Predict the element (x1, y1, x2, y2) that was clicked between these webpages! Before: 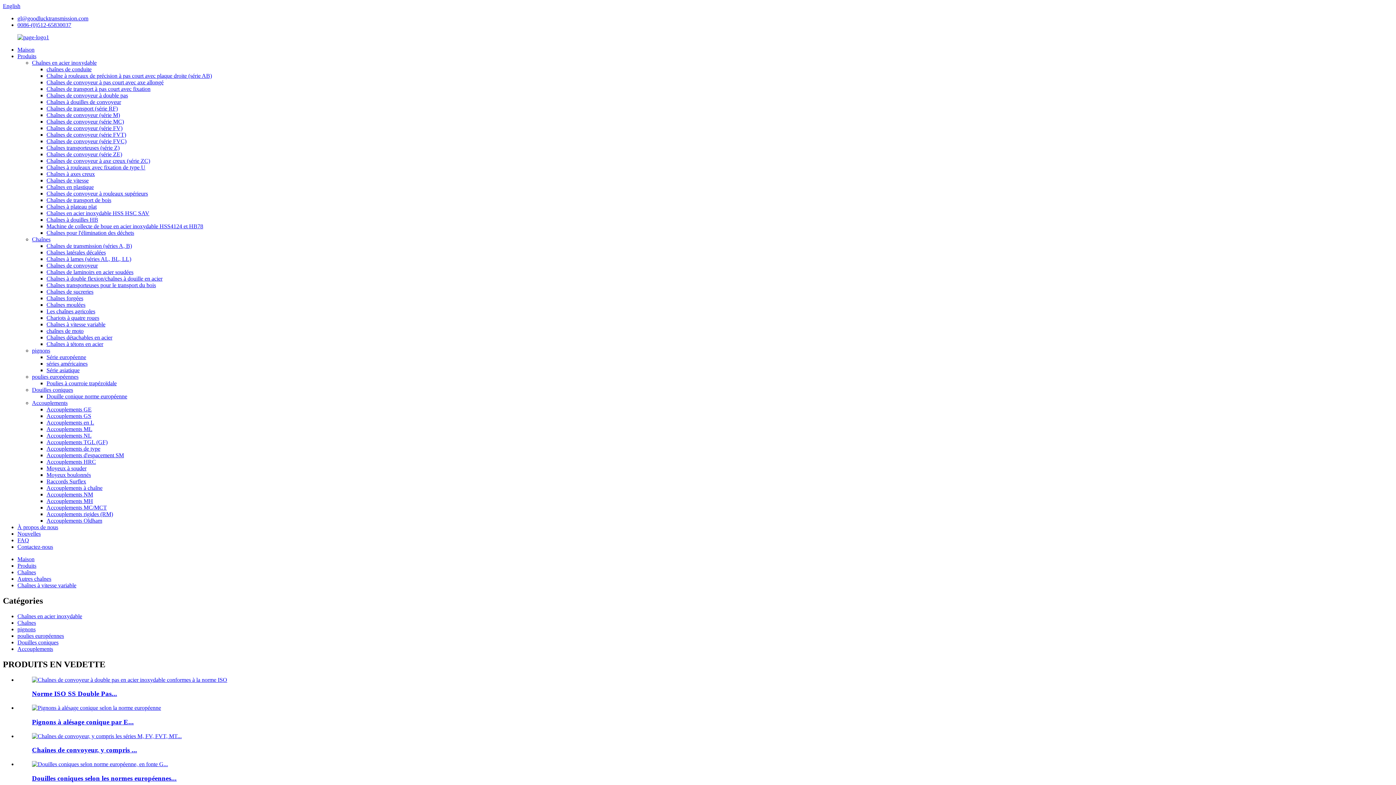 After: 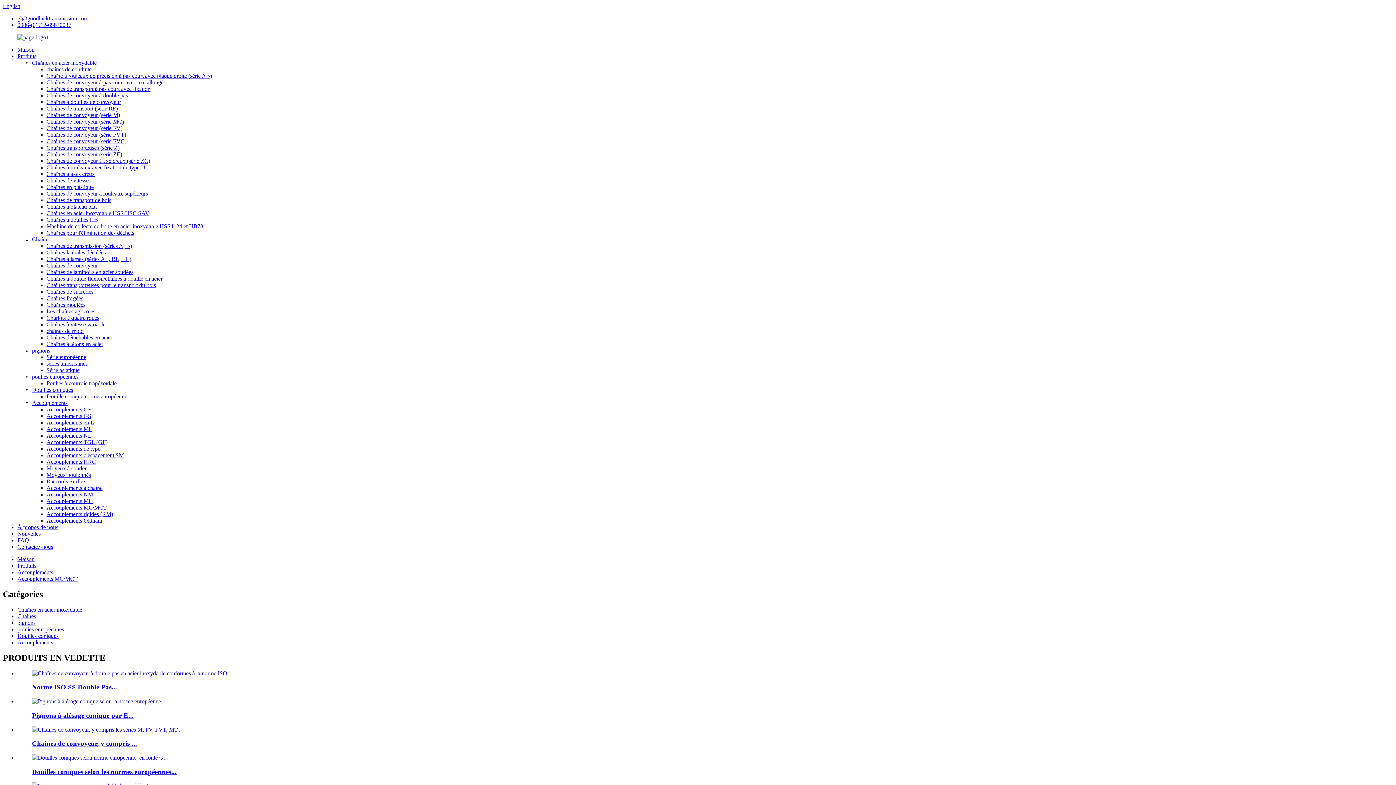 Action: bbox: (46, 504, 106, 510) label: Accouplements MC/MCT